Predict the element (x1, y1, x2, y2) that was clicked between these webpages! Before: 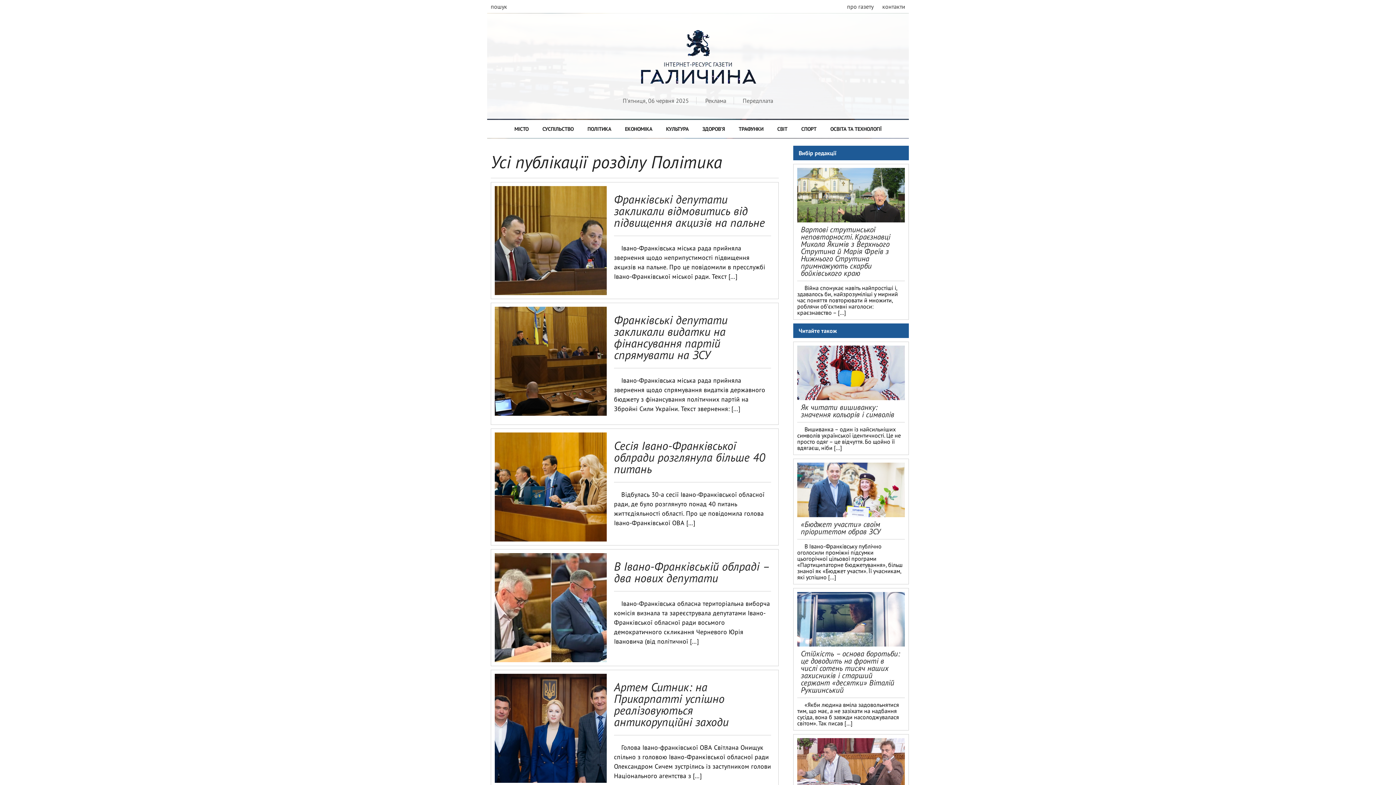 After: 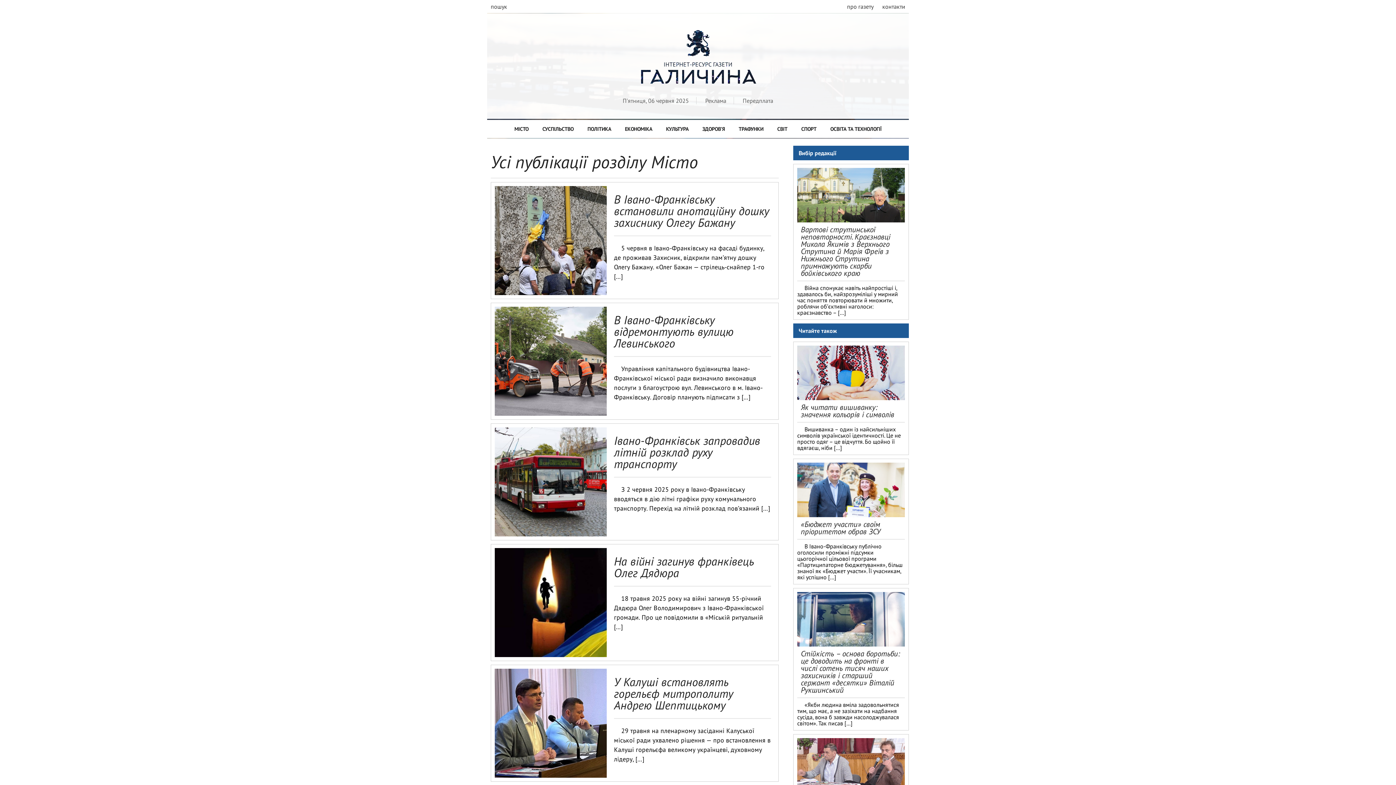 Action: bbox: (512, 123, 531, 134) label: МІСТО